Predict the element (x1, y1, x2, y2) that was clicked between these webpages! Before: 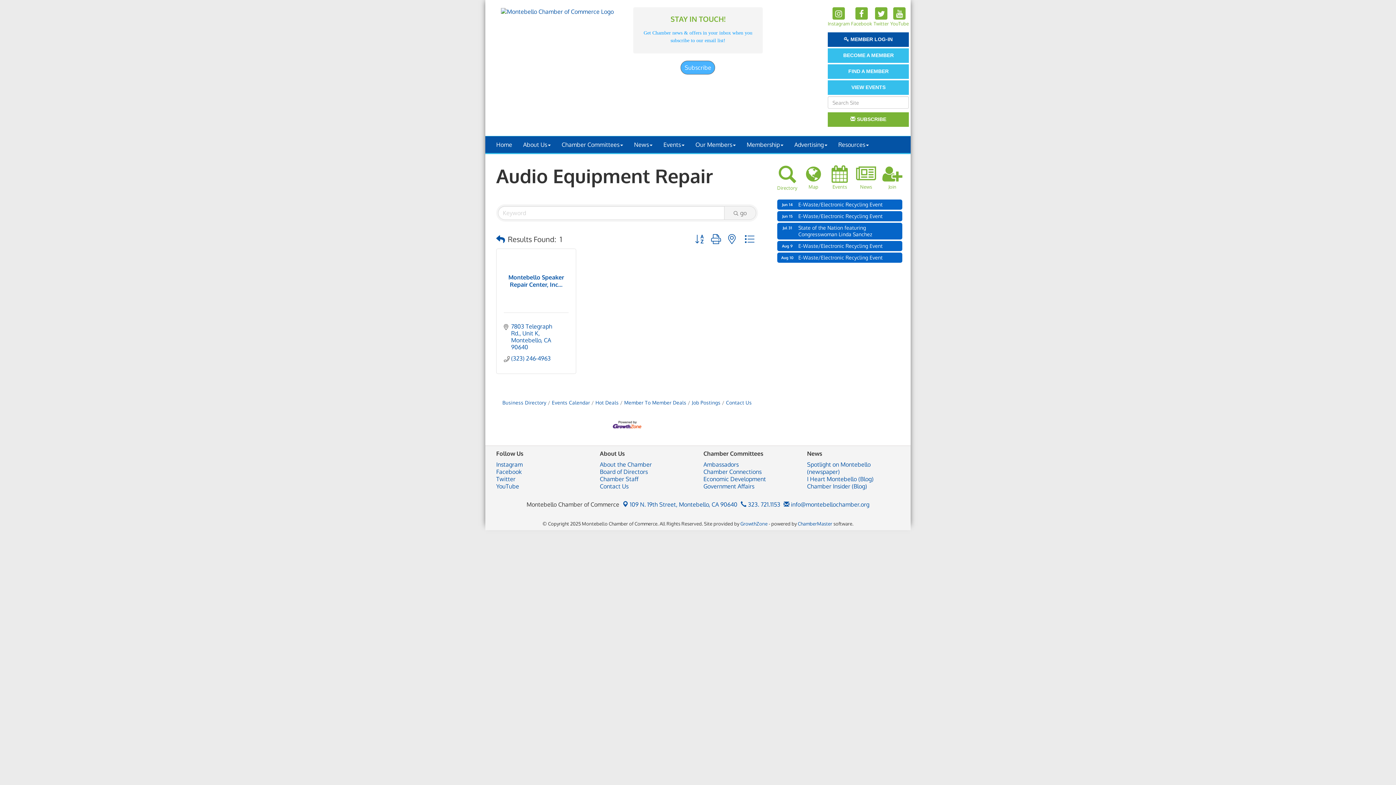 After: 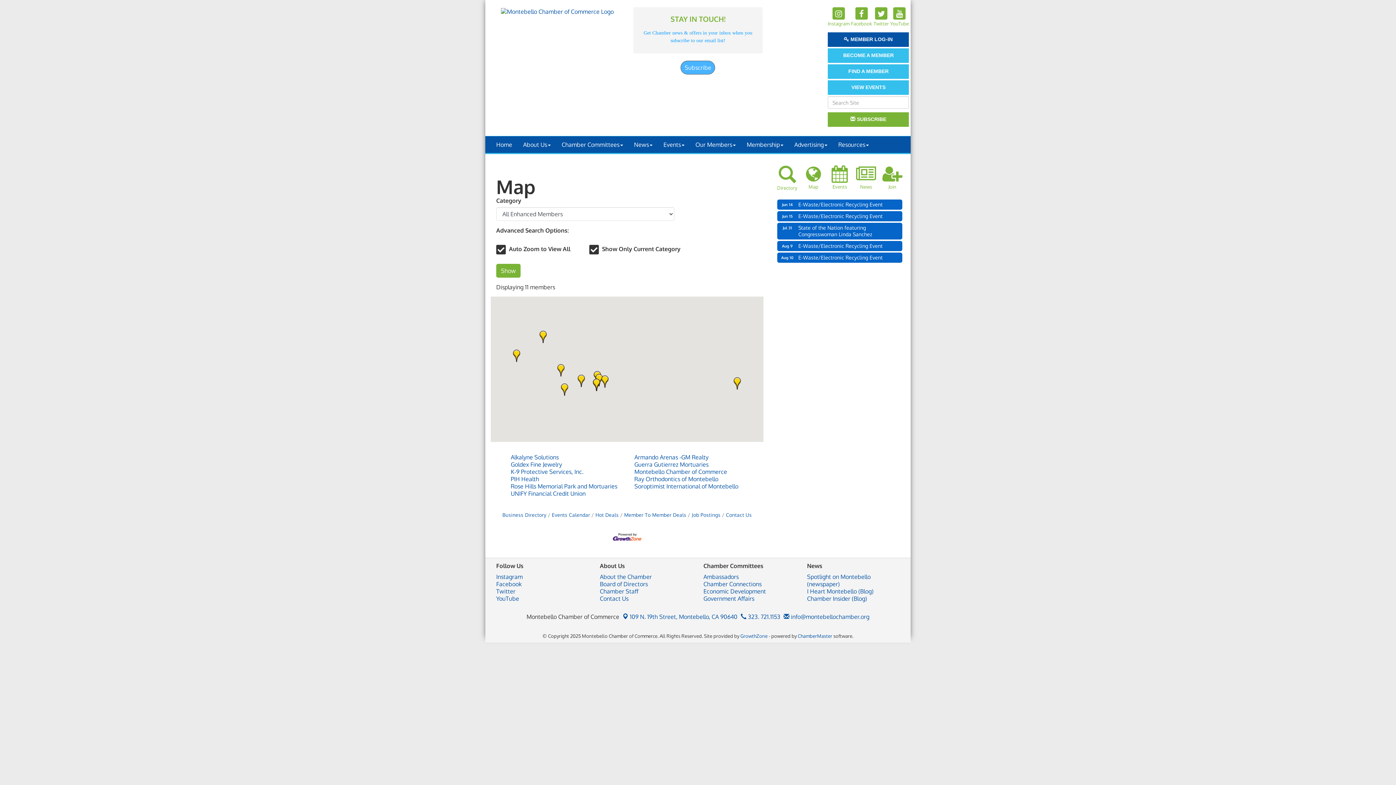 Action: bbox: (801, 165, 826, 190) label: Map